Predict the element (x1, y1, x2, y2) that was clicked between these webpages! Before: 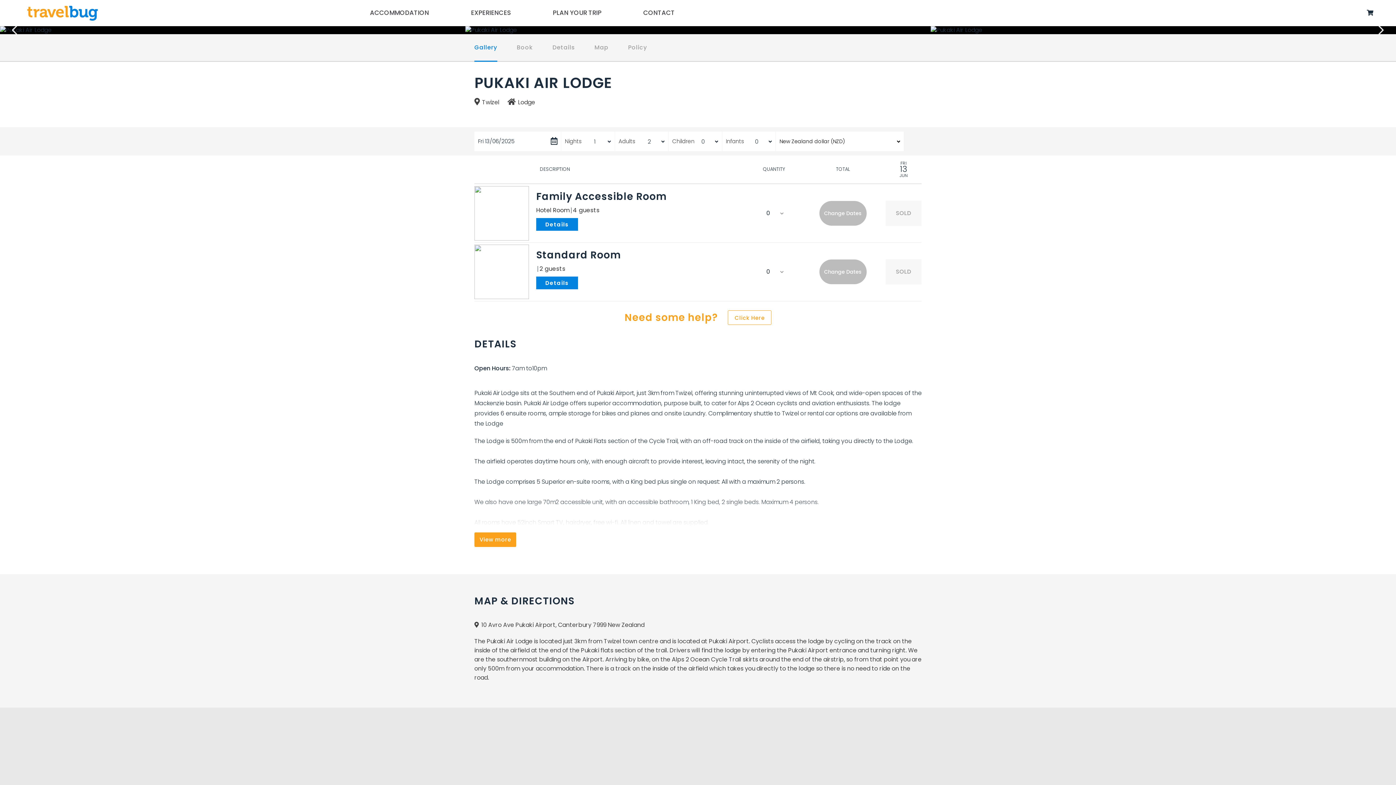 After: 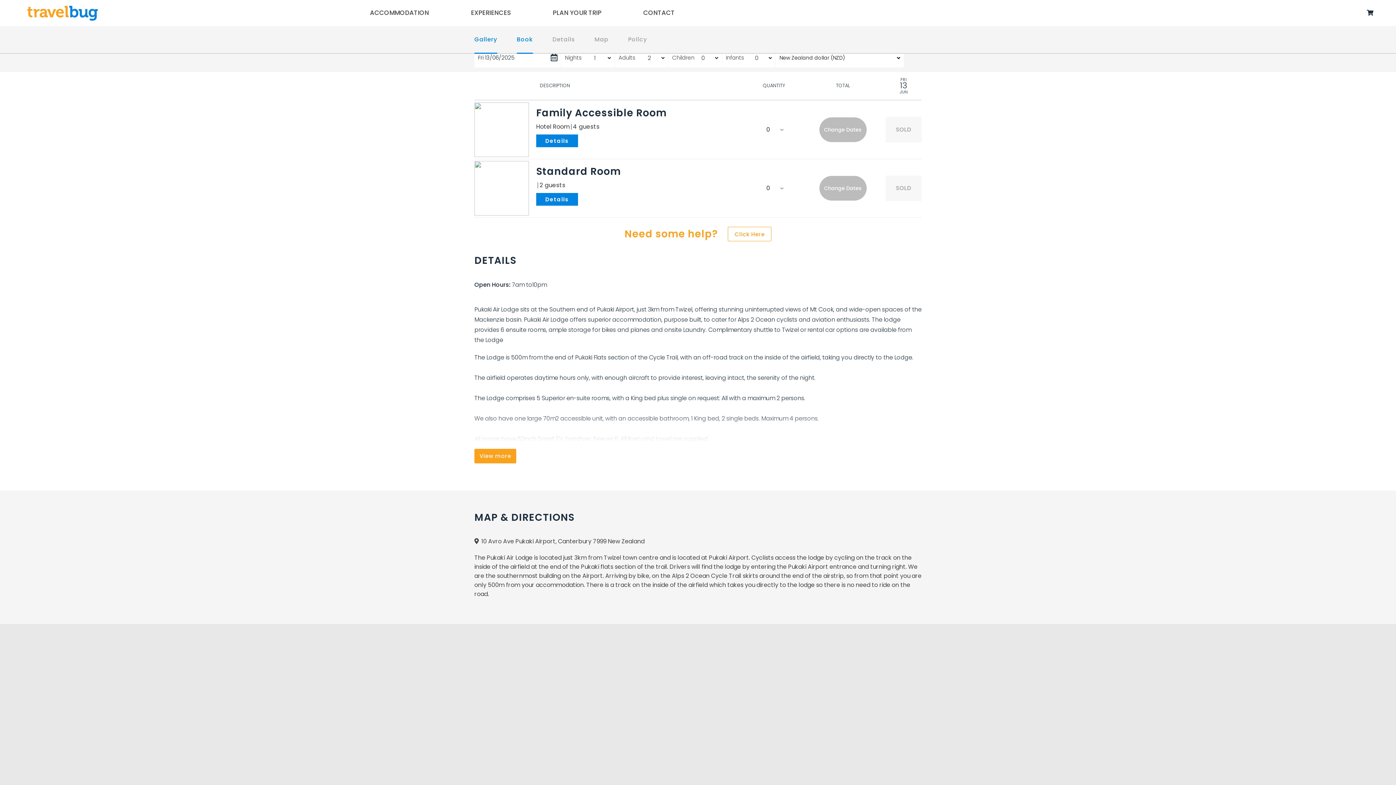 Action: label: Book bbox: (516, 34, 533, 61)